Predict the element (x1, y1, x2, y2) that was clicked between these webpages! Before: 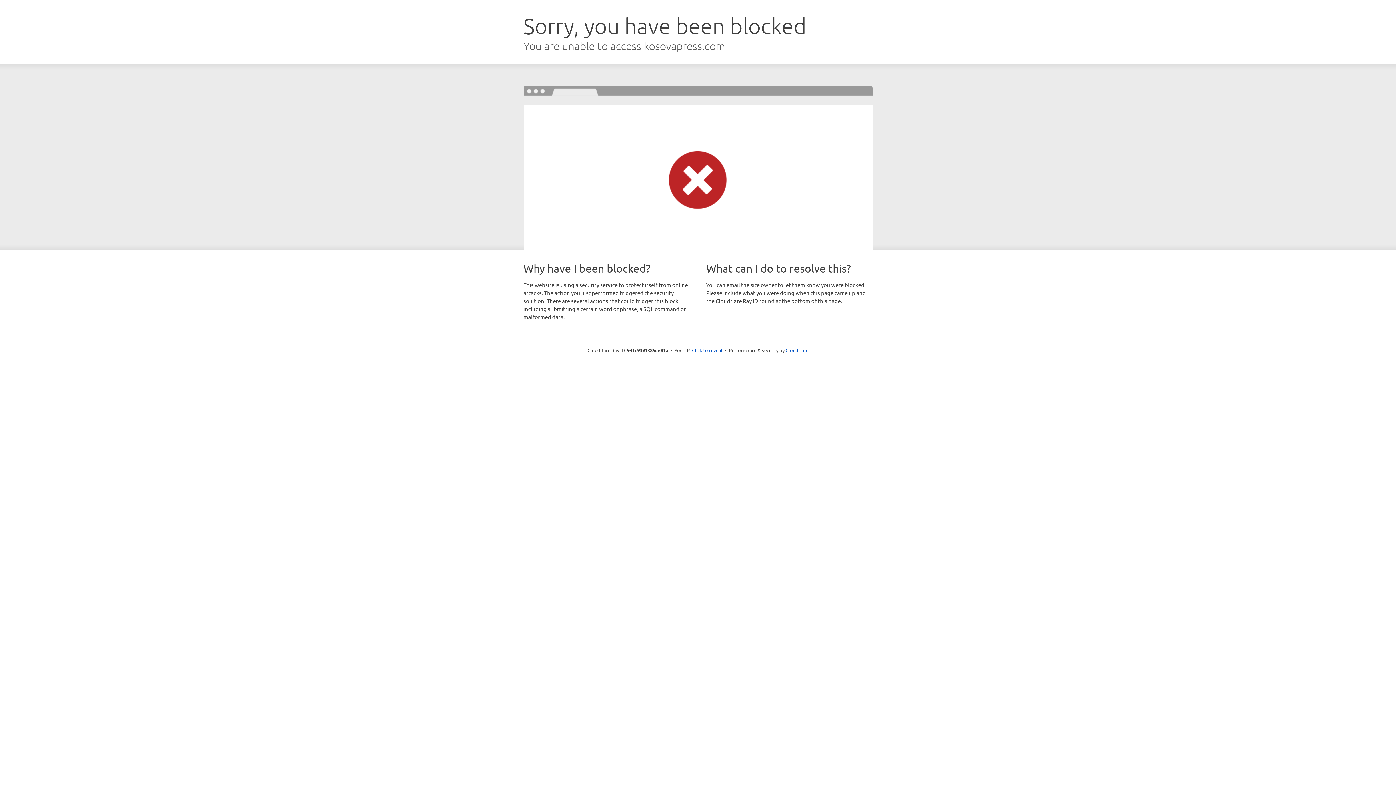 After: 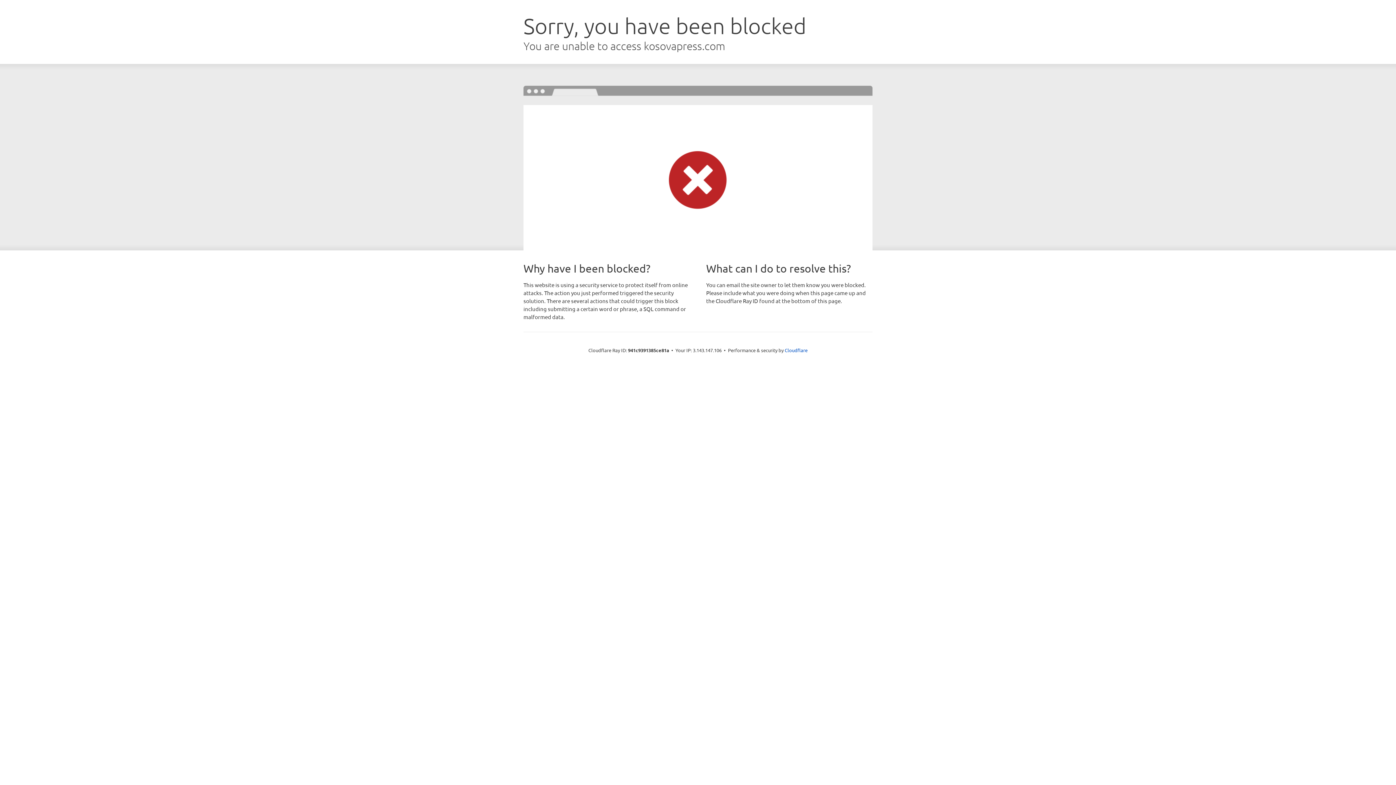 Action: label: Click to reveal bbox: (692, 346, 722, 353)